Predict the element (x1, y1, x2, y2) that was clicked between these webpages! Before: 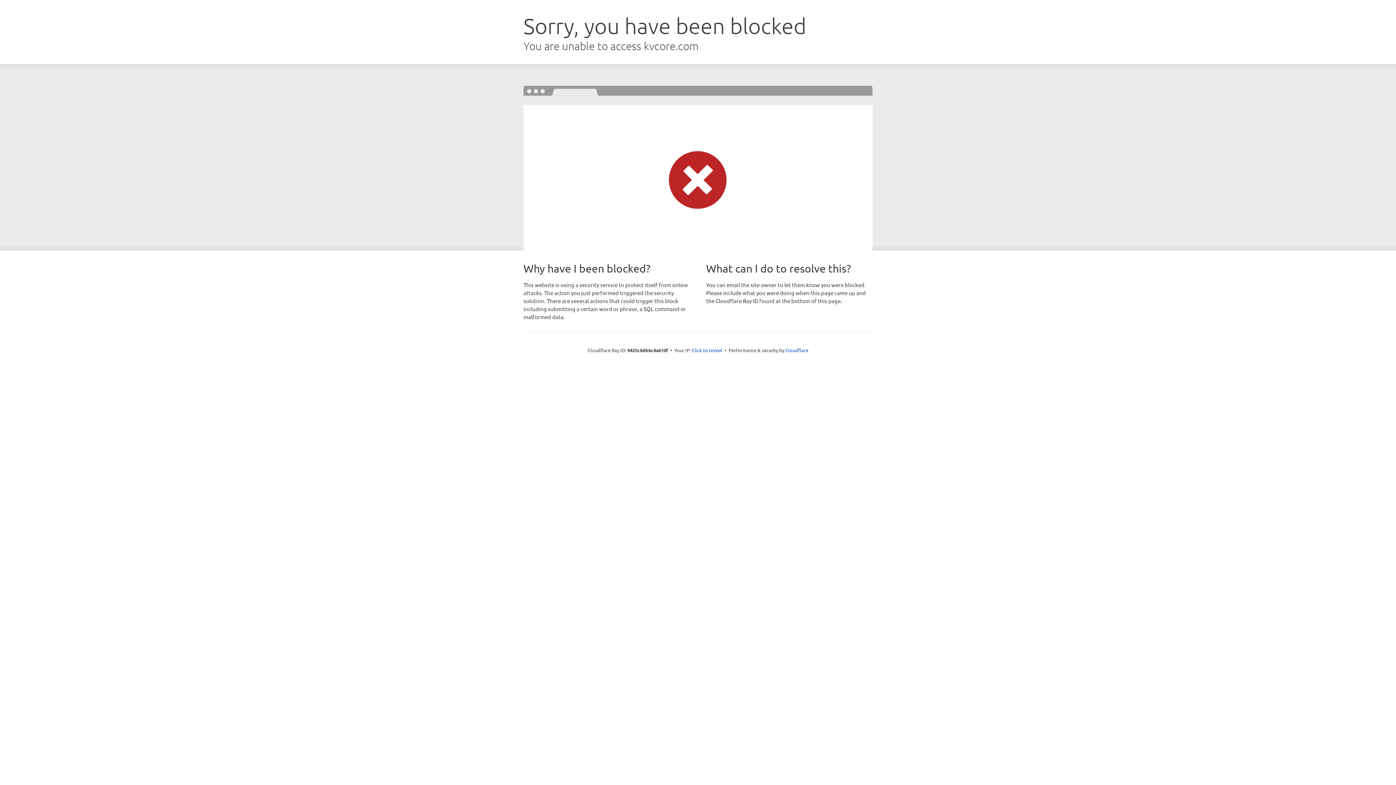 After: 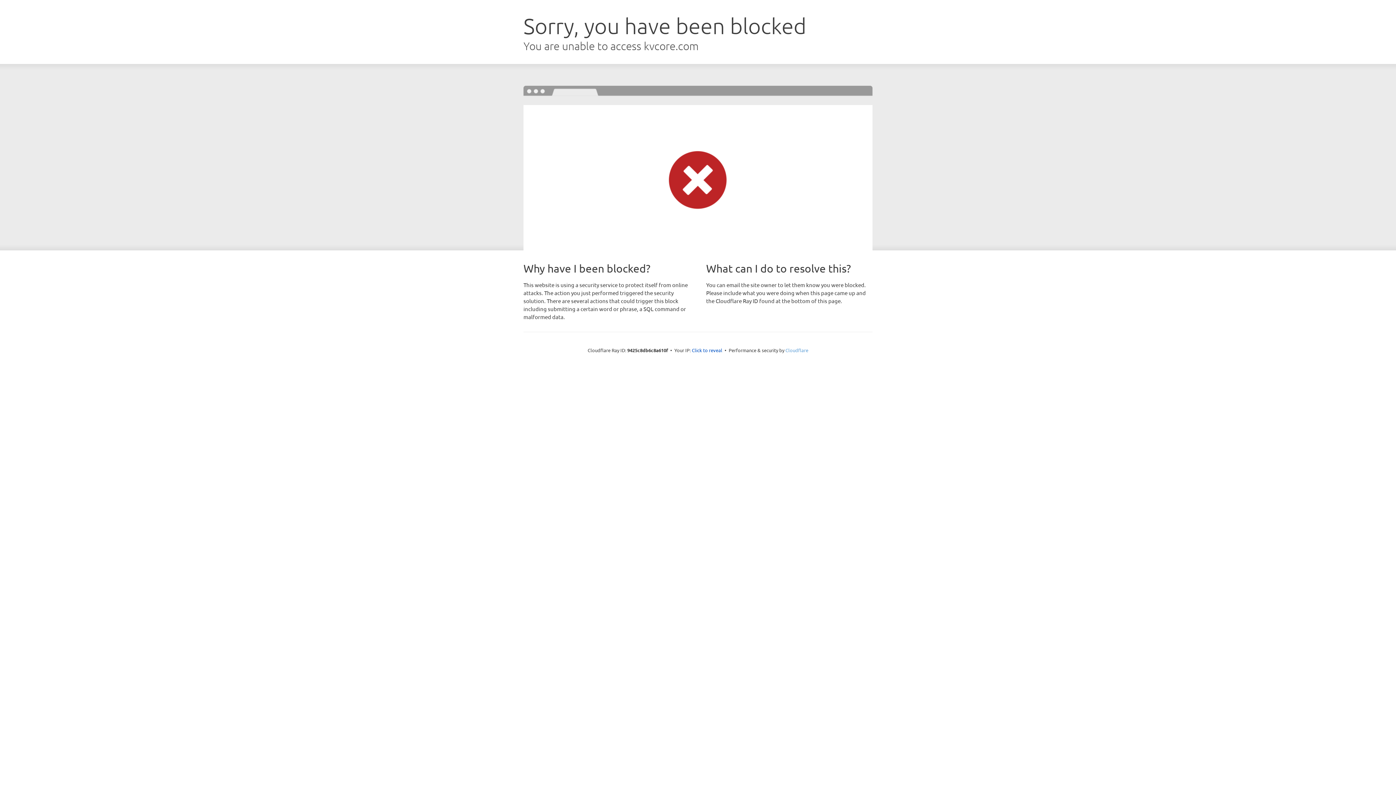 Action: label: Cloudflare bbox: (785, 347, 808, 353)